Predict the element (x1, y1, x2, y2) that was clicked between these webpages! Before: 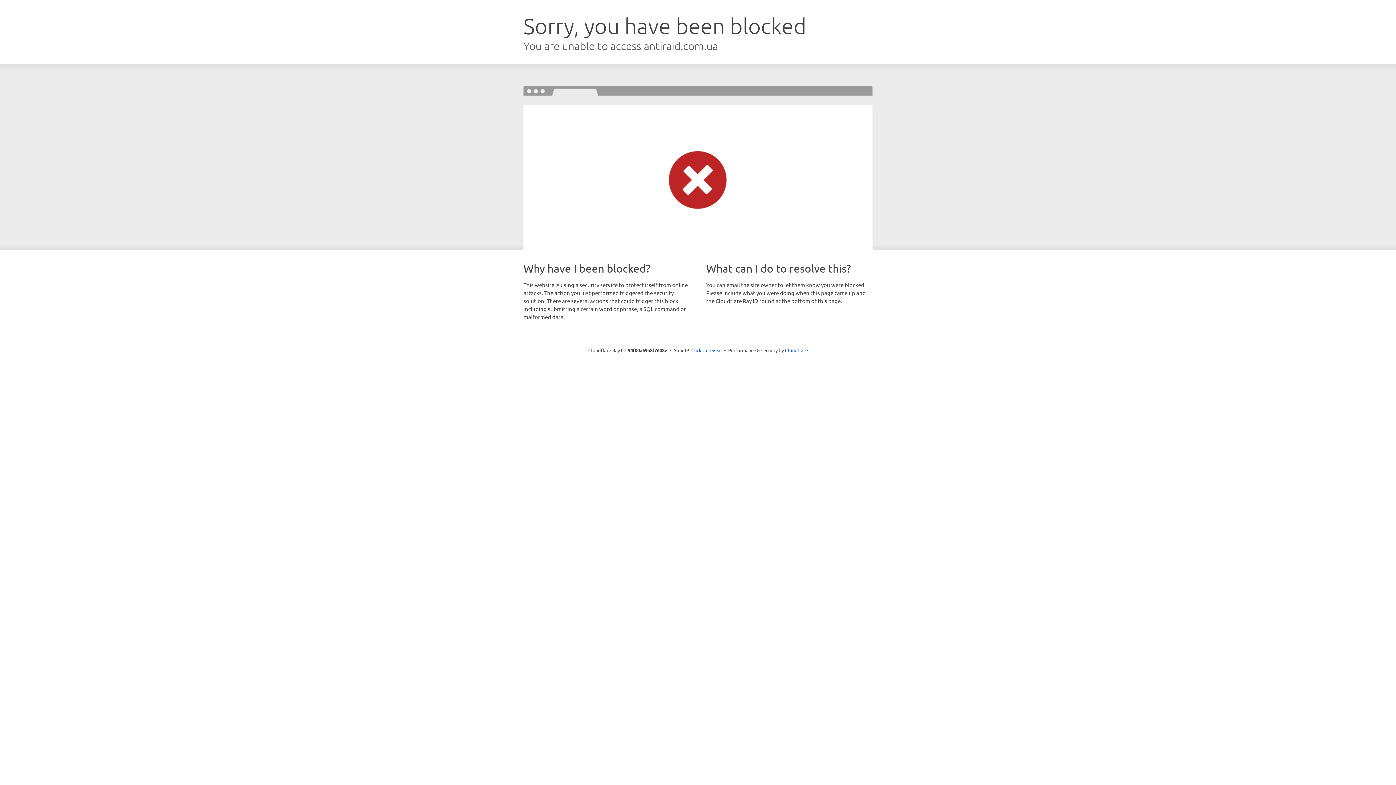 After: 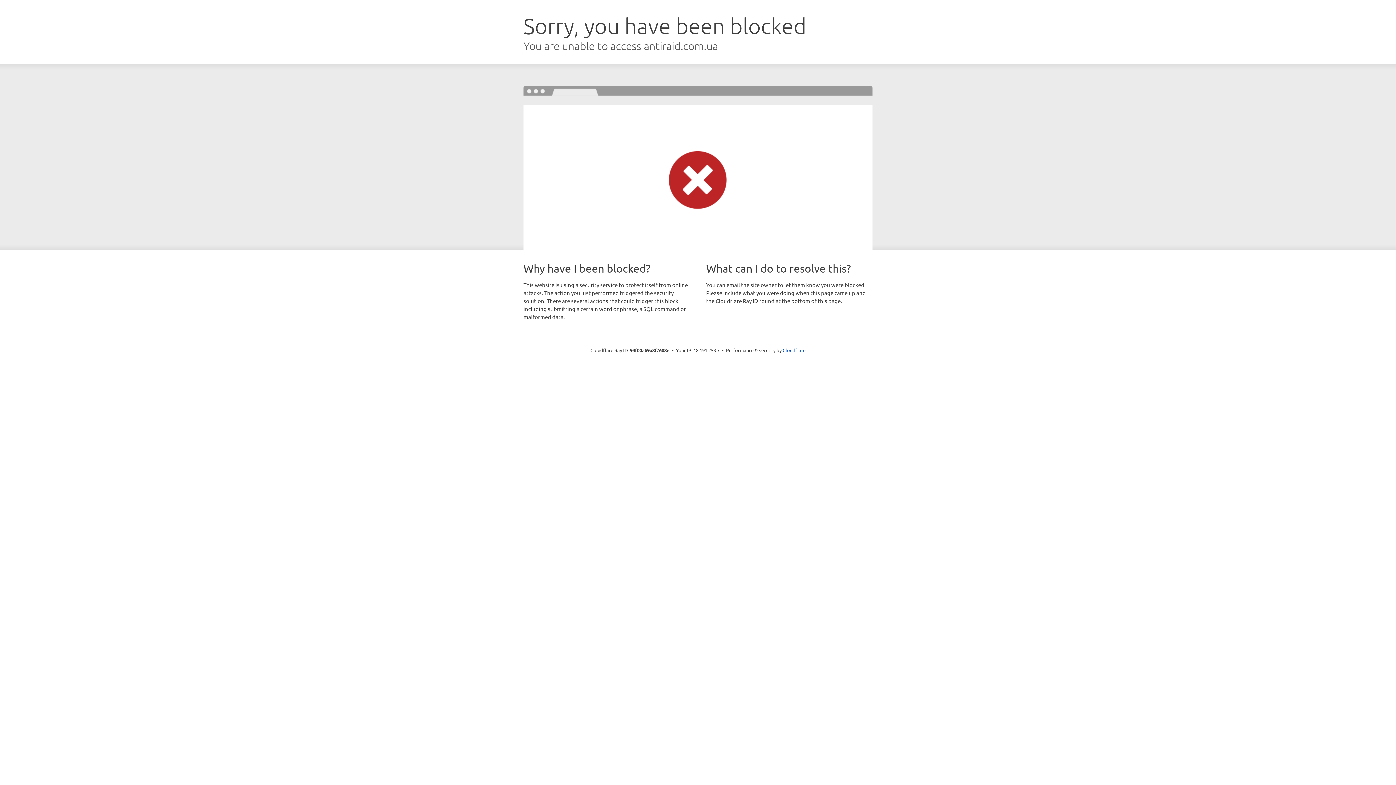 Action: label: Click to reveal bbox: (691, 346, 722, 353)